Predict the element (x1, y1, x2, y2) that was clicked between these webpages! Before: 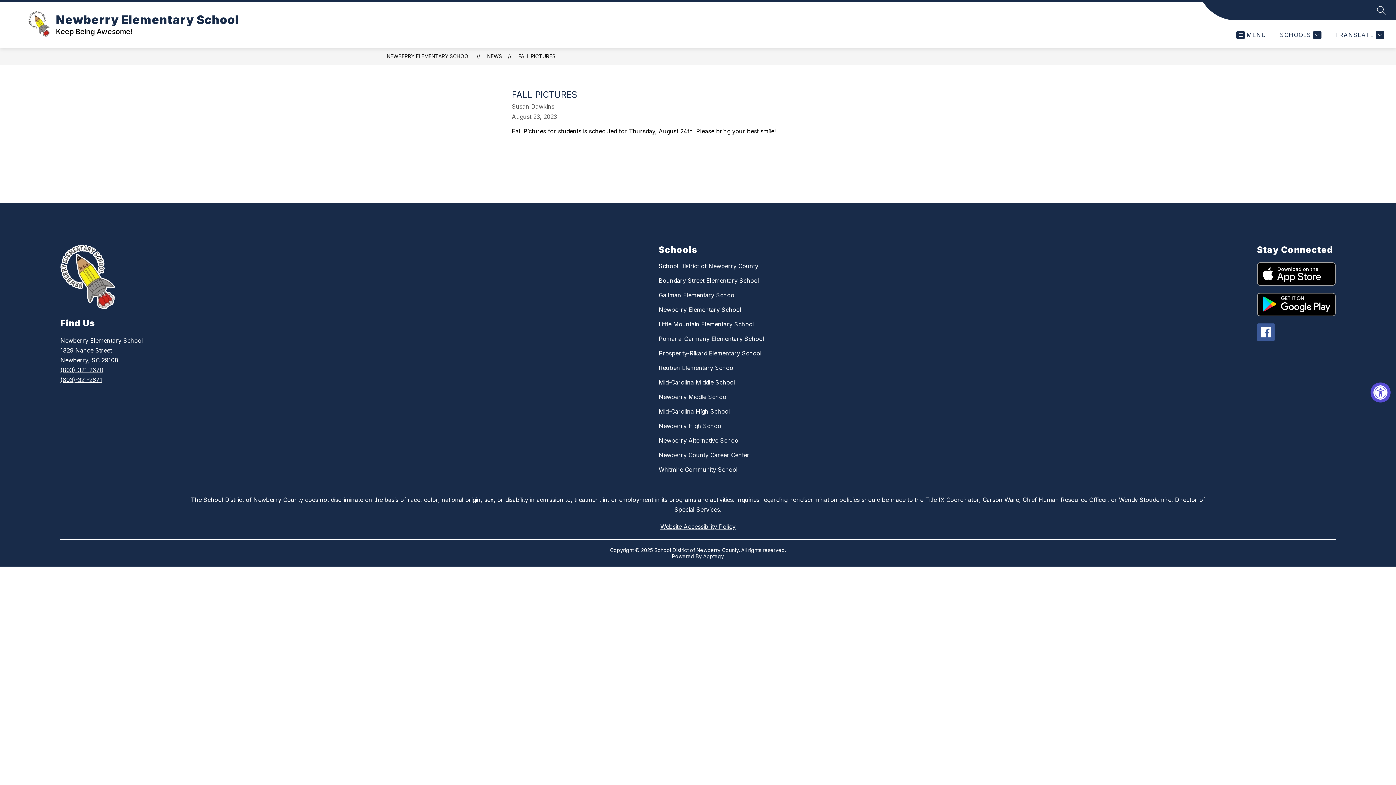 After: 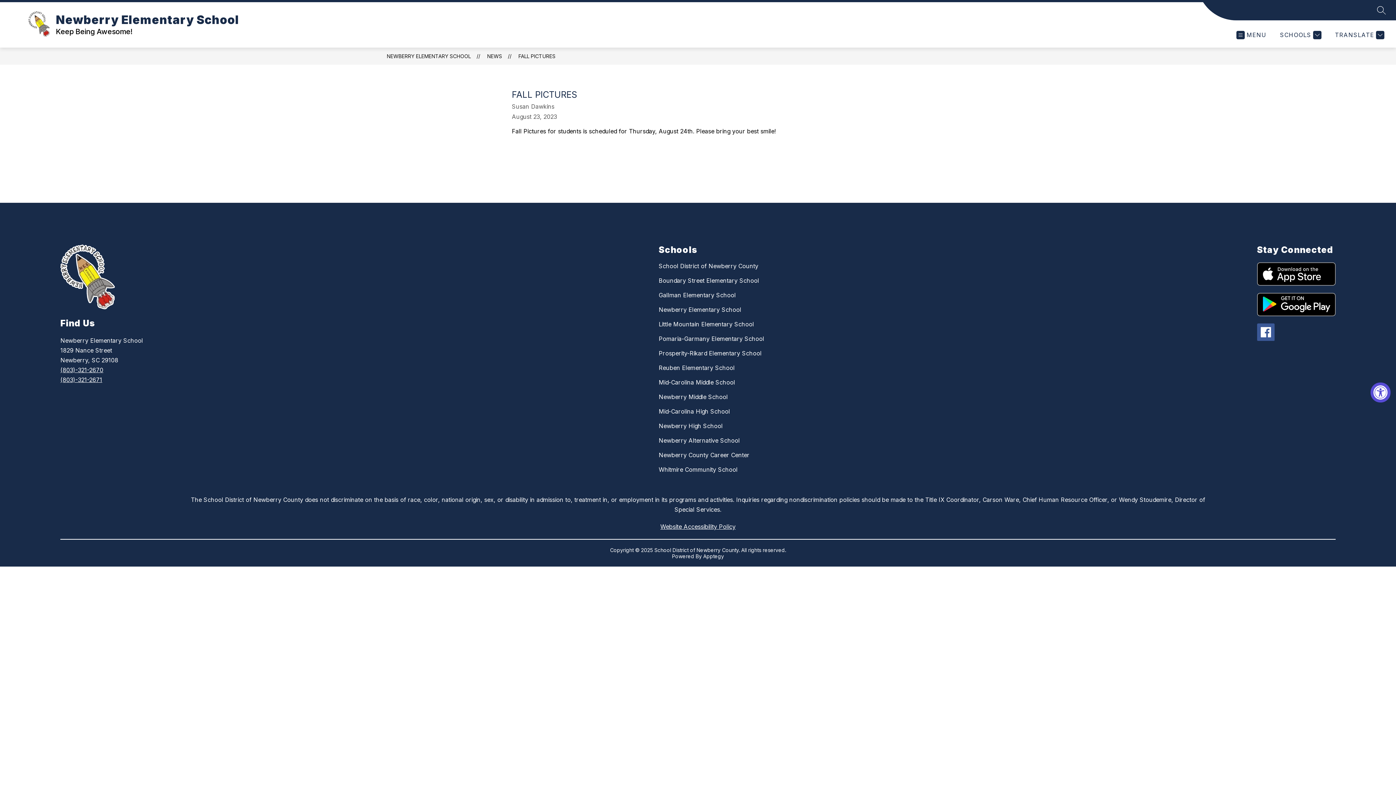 Action: bbox: (1257, 323, 1274, 341)